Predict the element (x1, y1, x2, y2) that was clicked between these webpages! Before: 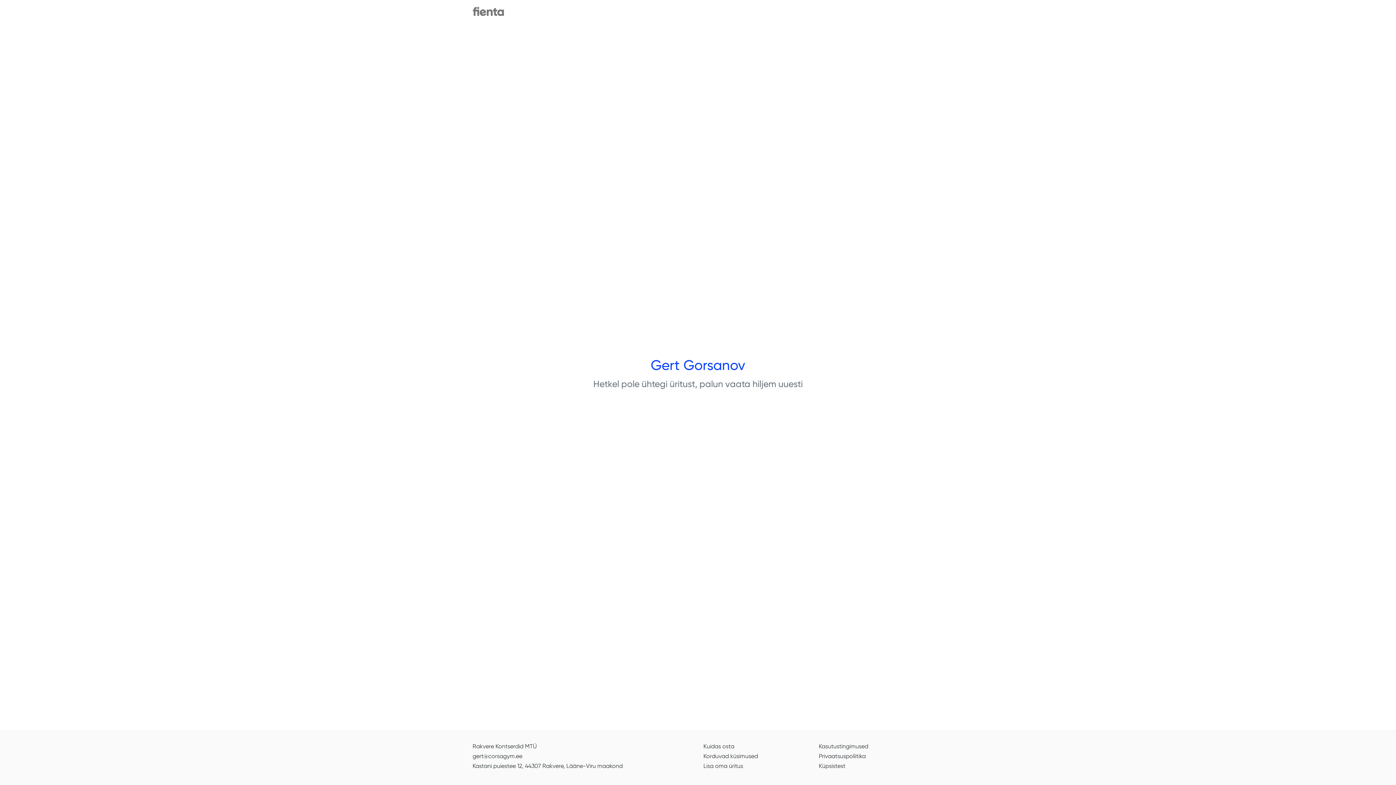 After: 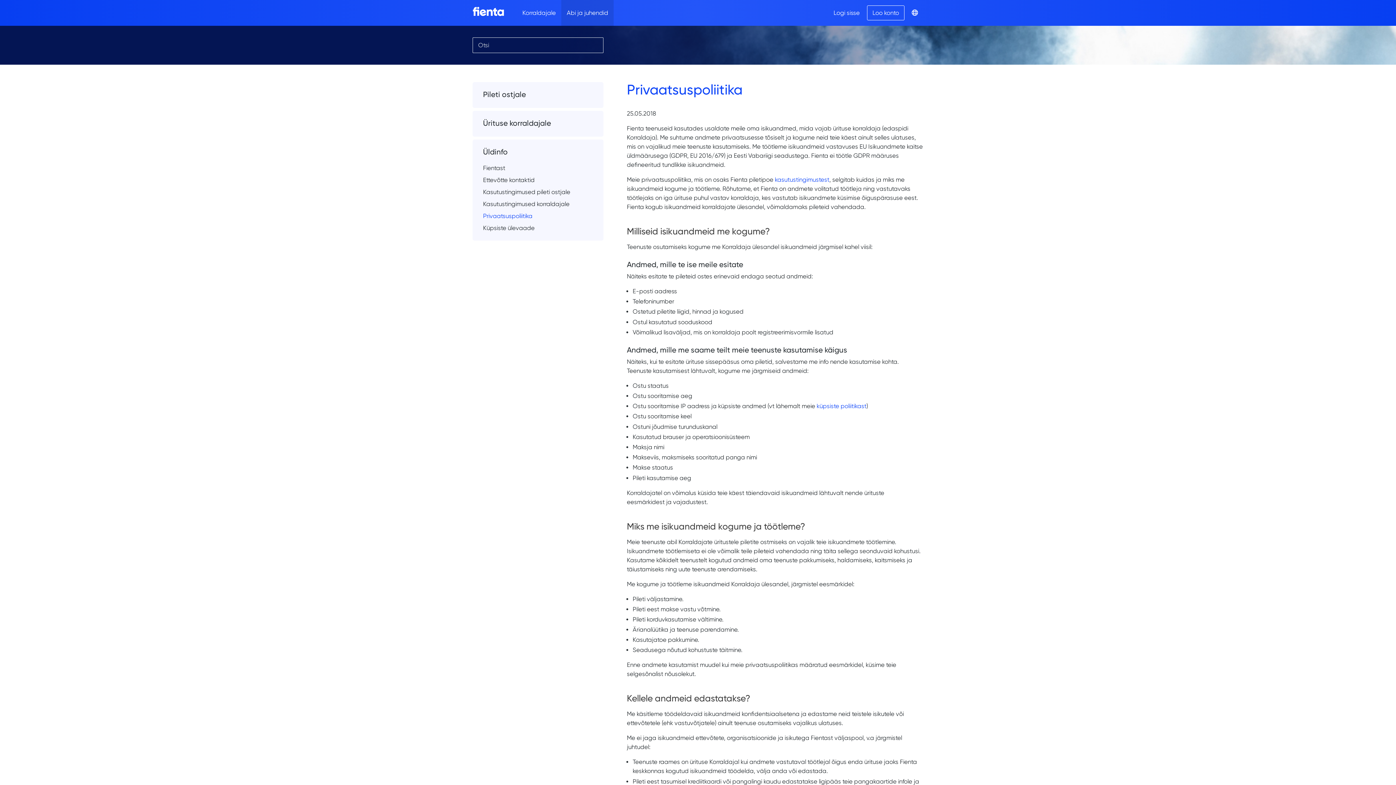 Action: bbox: (819, 753, 866, 760) label: Privaatsuspoliitika